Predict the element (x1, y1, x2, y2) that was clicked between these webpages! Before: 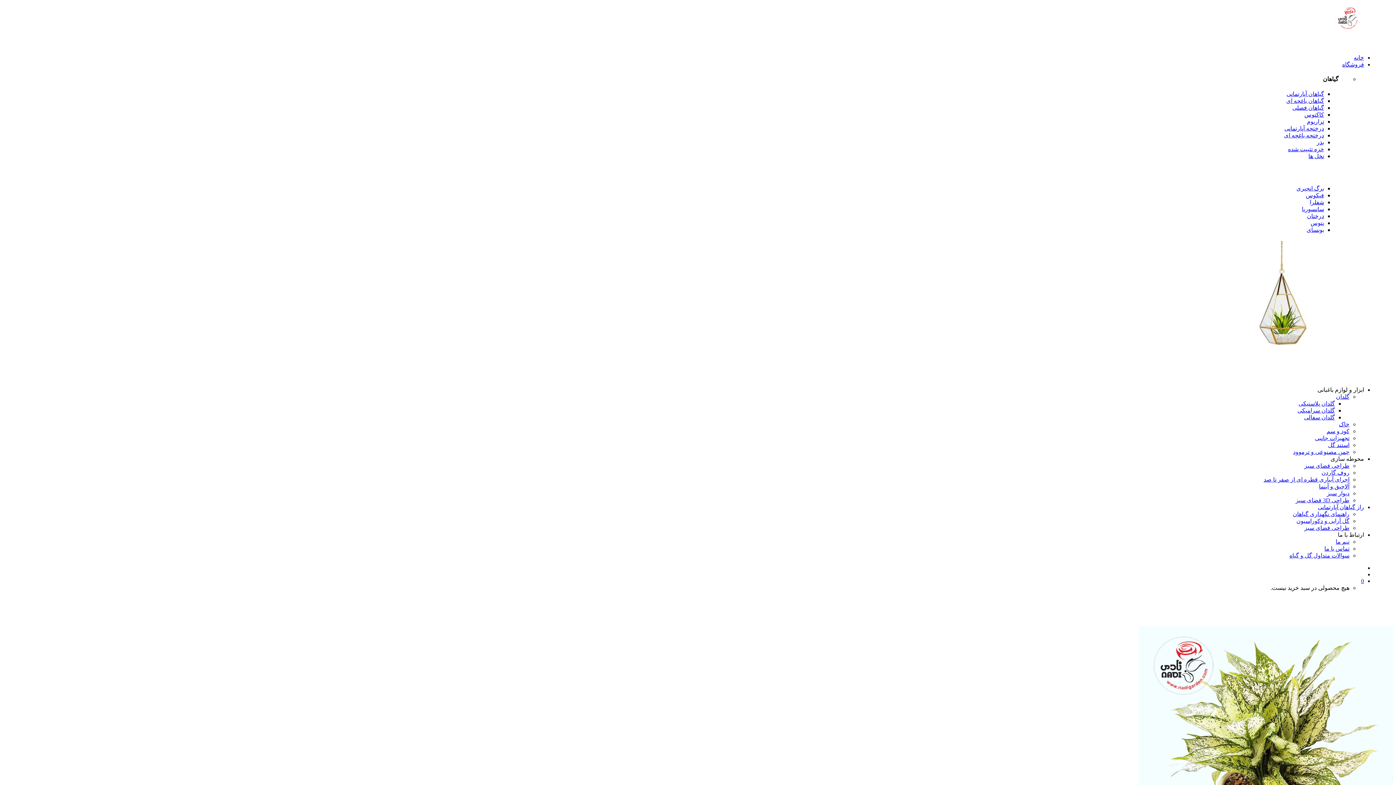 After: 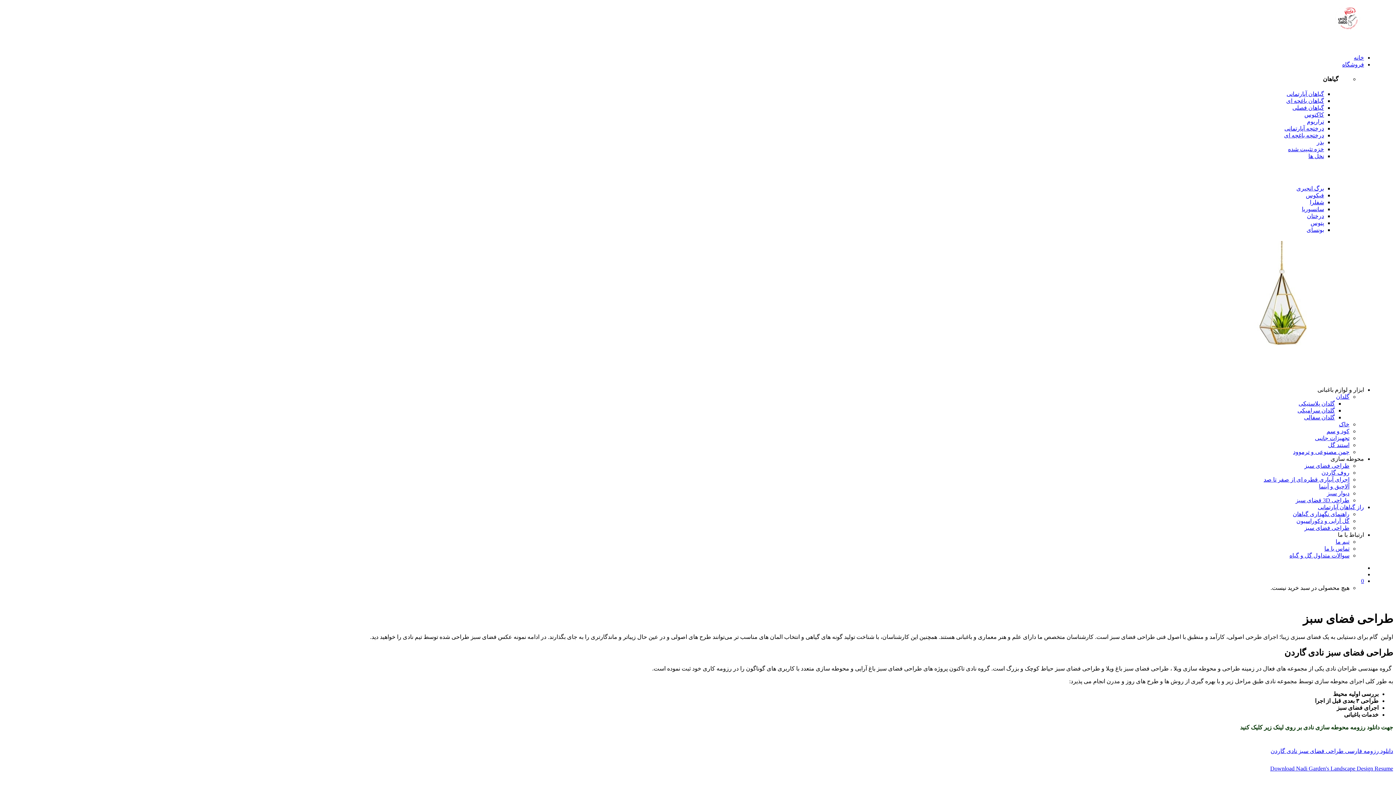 Action: bbox: (1304, 462, 1349, 468) label: طراحی فضای سبز